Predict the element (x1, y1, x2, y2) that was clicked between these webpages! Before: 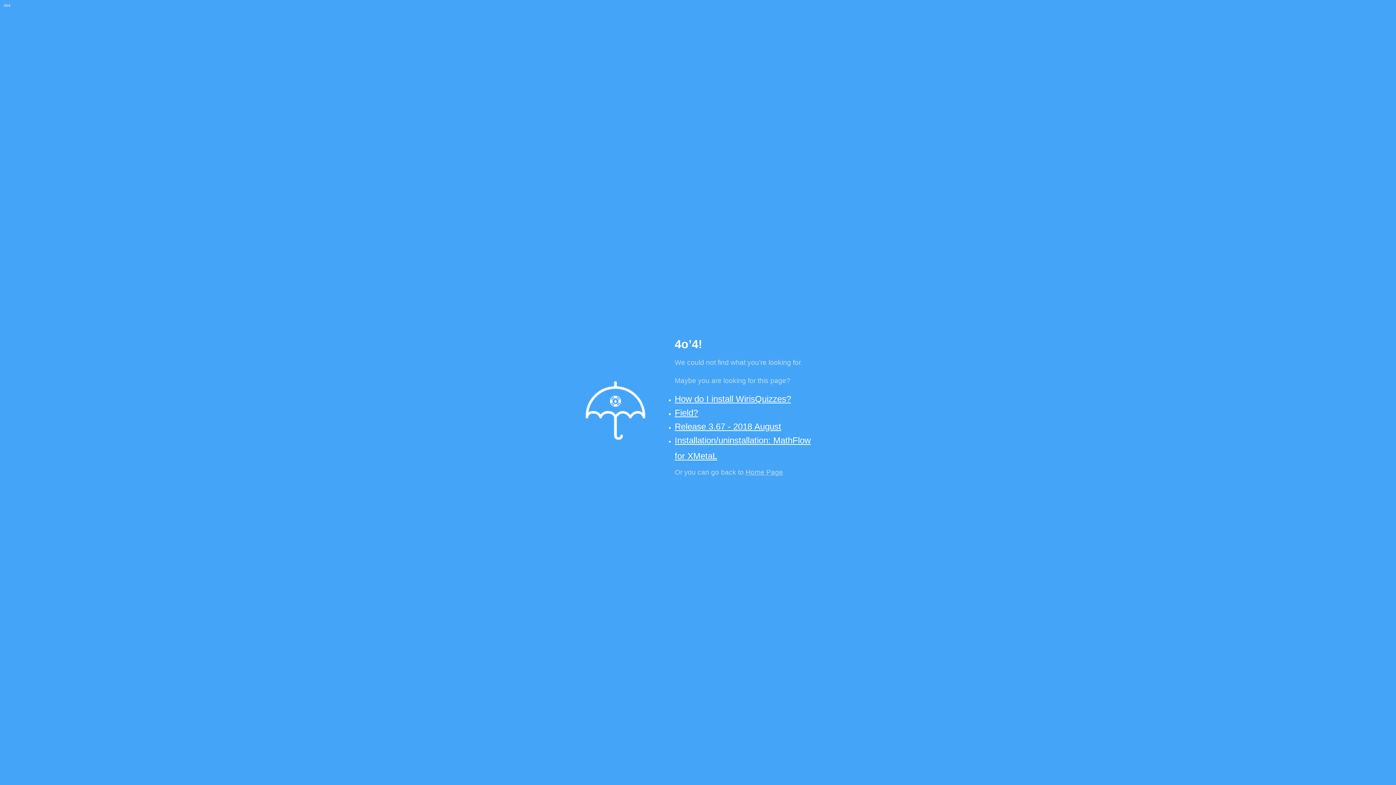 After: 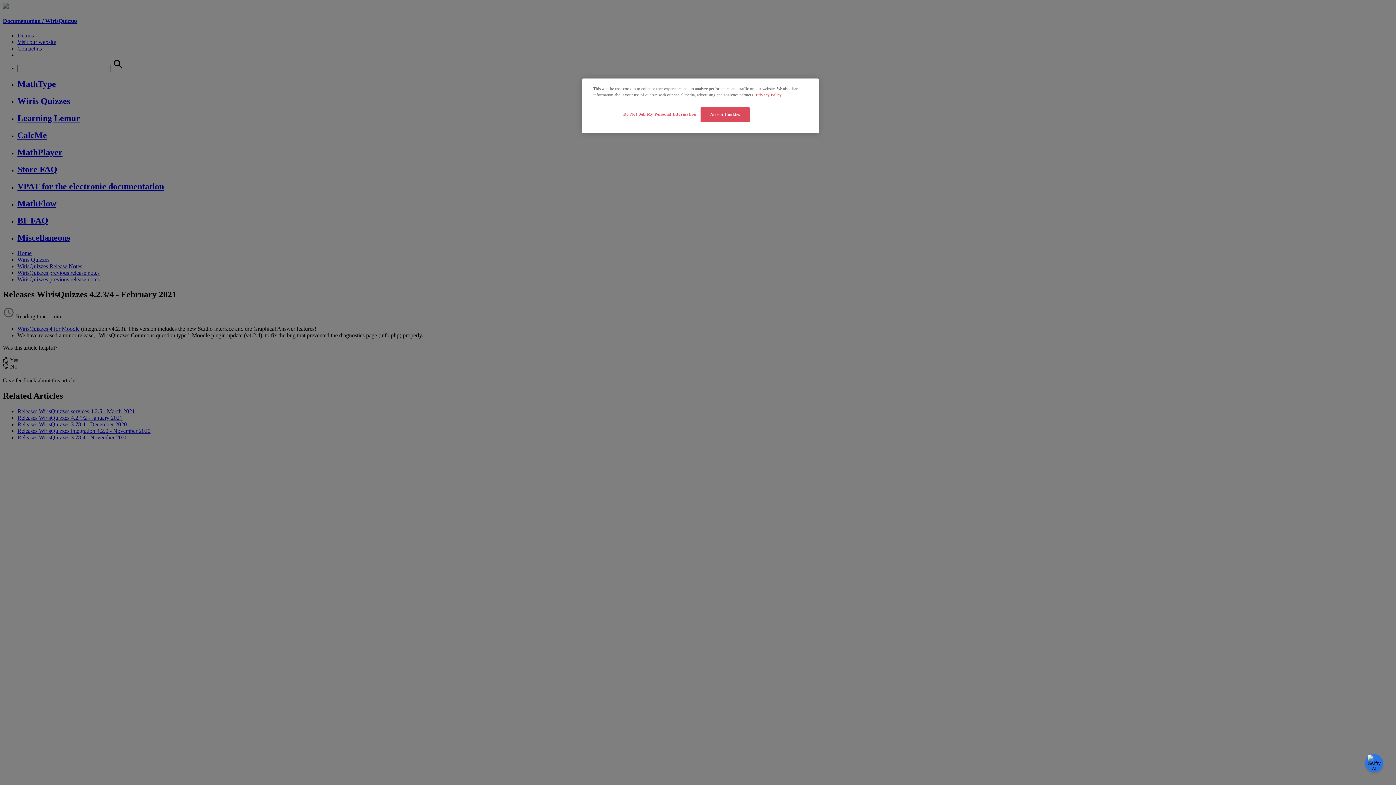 Action: bbox: (674, 421, 781, 431) label: Release 3.67 - 2018 August